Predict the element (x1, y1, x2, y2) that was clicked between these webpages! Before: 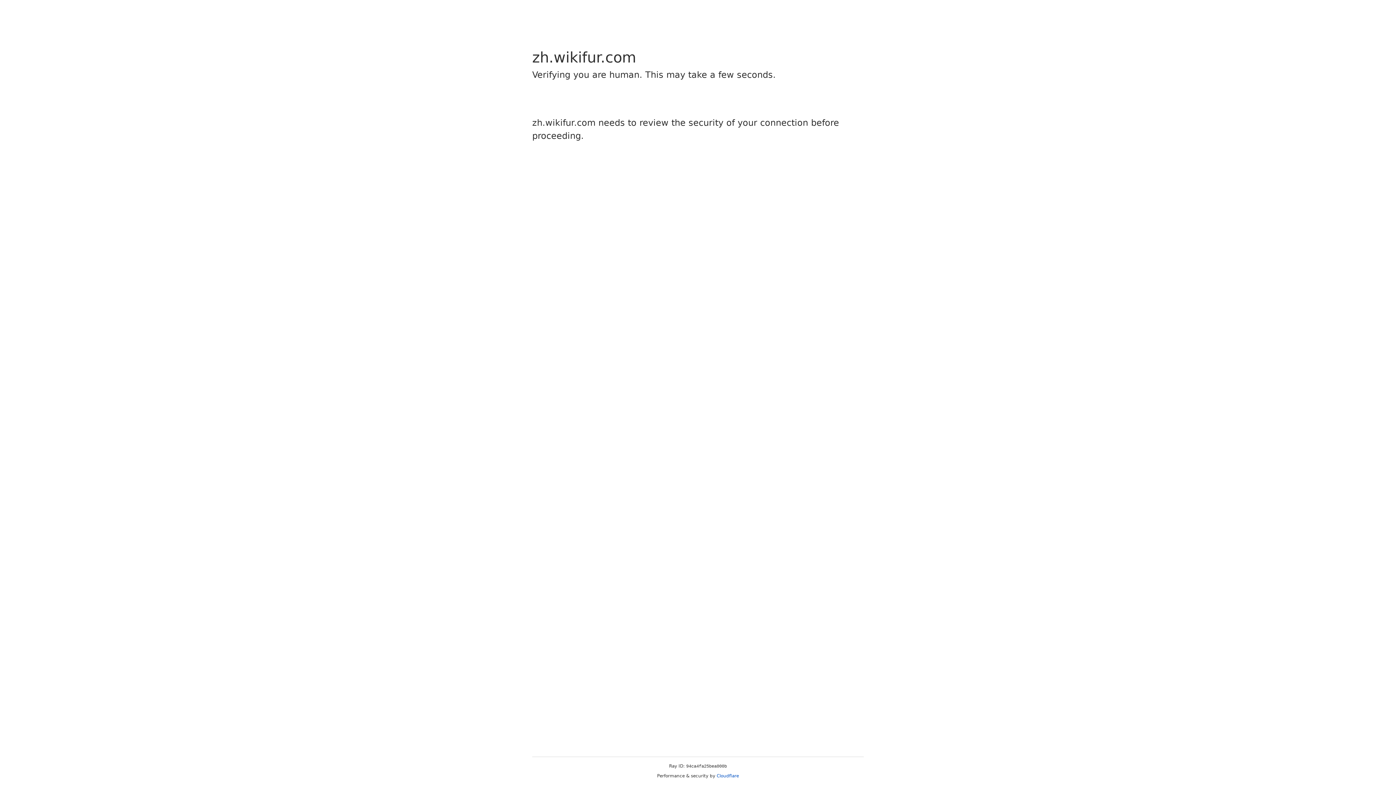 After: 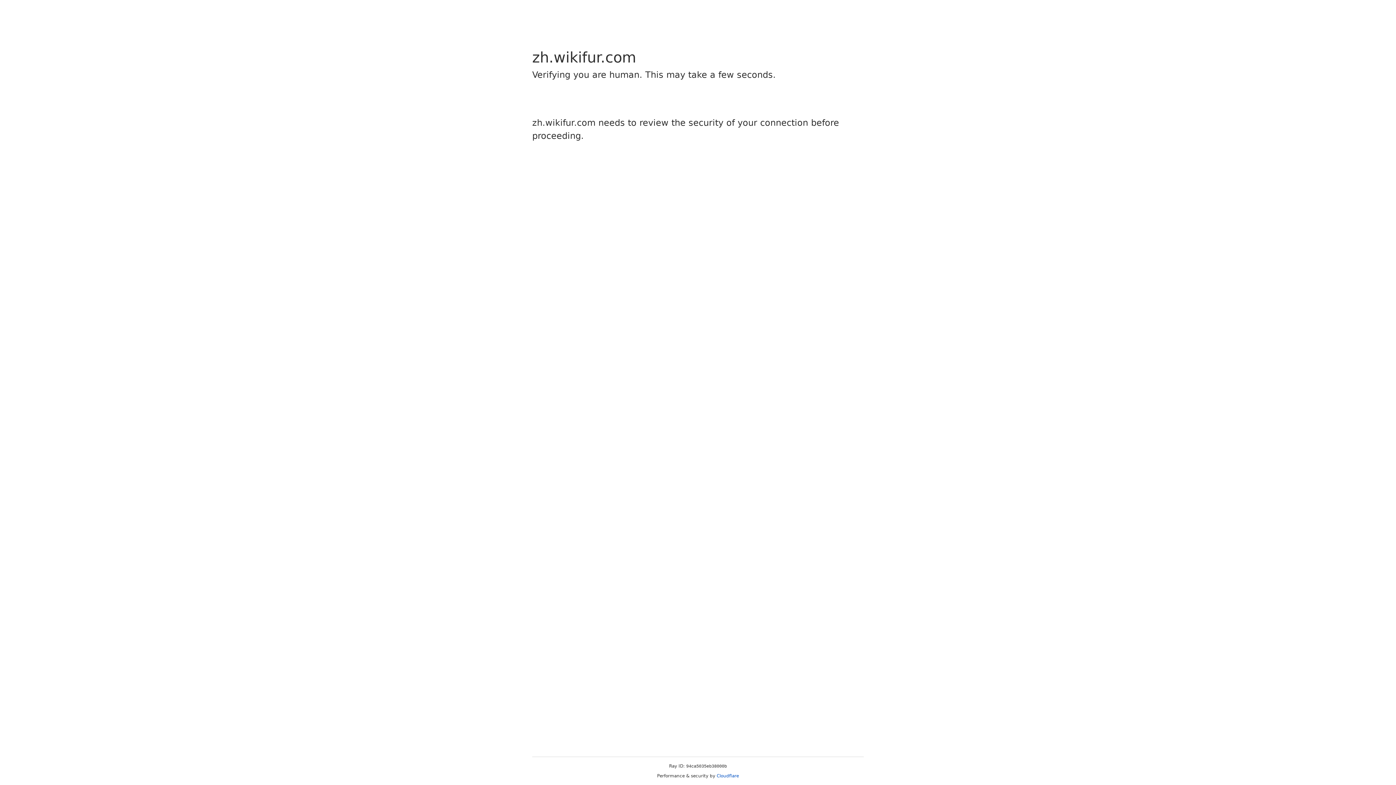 Action: label: Cloudflare bbox: (716, 773, 739, 778)